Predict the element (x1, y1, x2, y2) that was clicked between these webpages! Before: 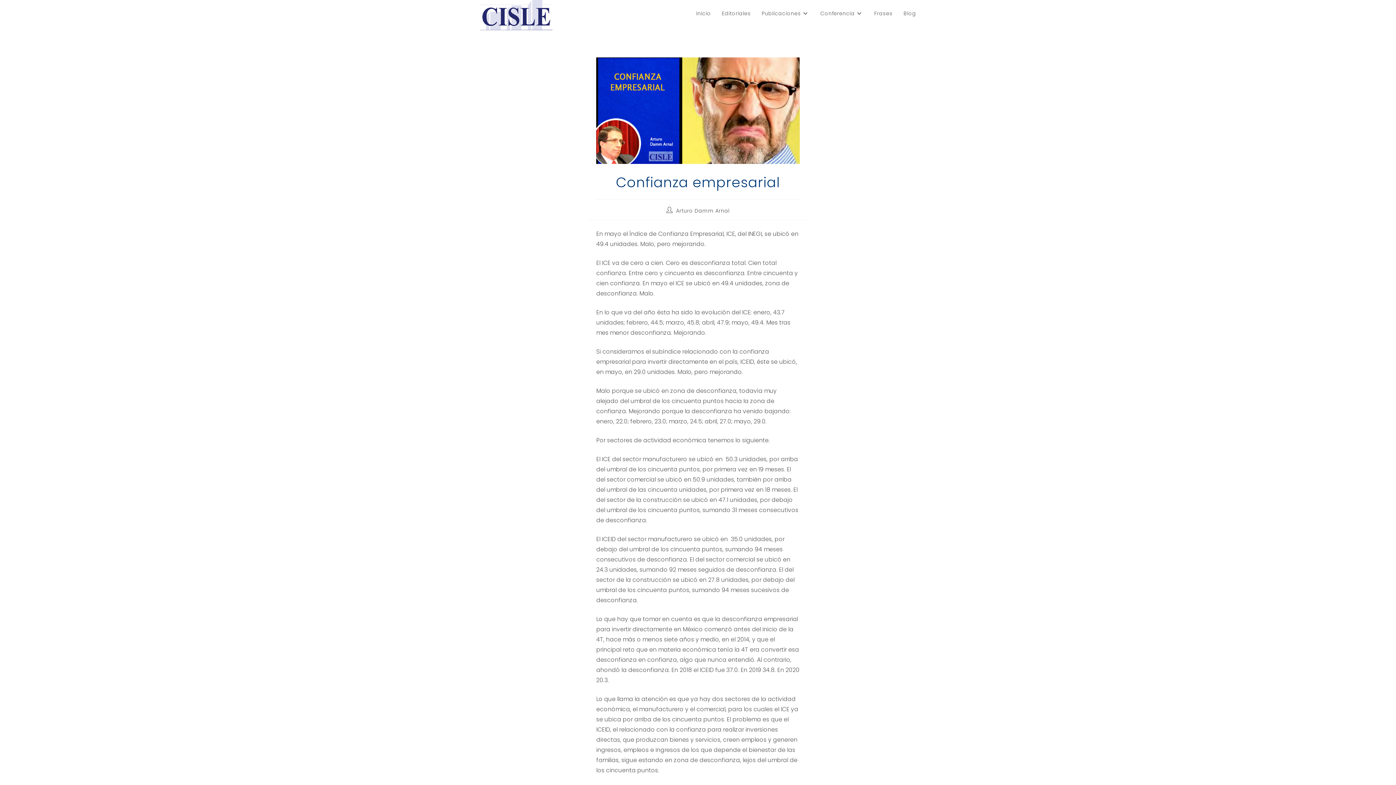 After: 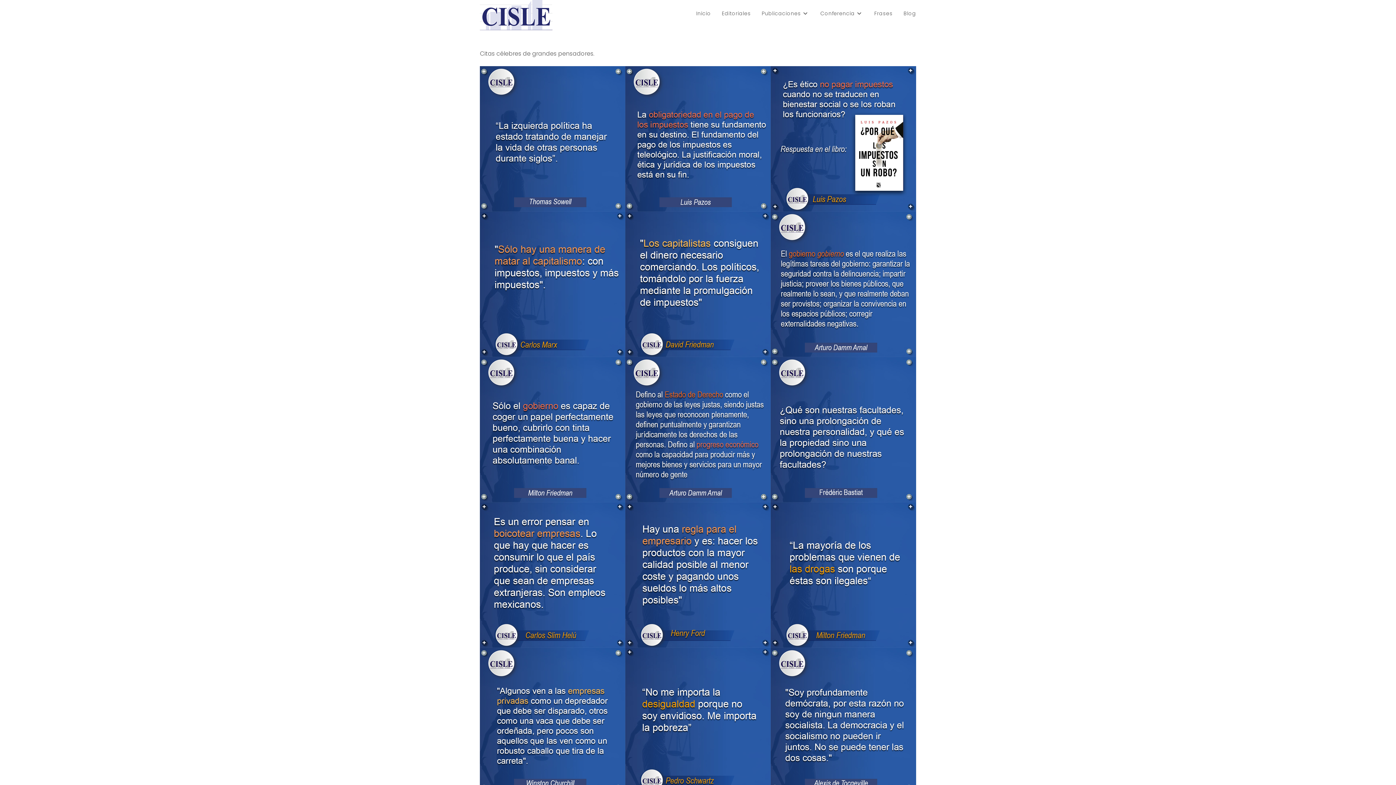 Action: label: Frases bbox: (869, 0, 898, 26)